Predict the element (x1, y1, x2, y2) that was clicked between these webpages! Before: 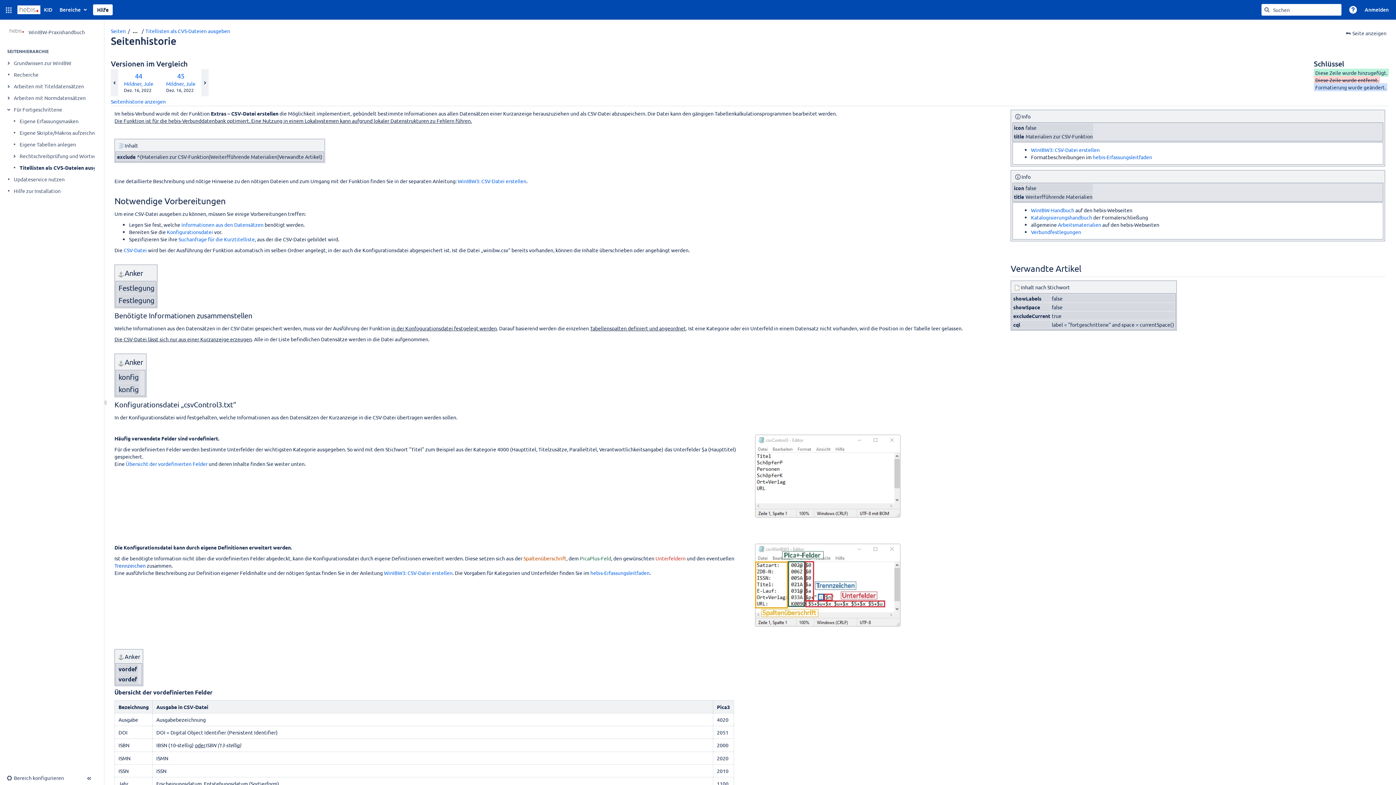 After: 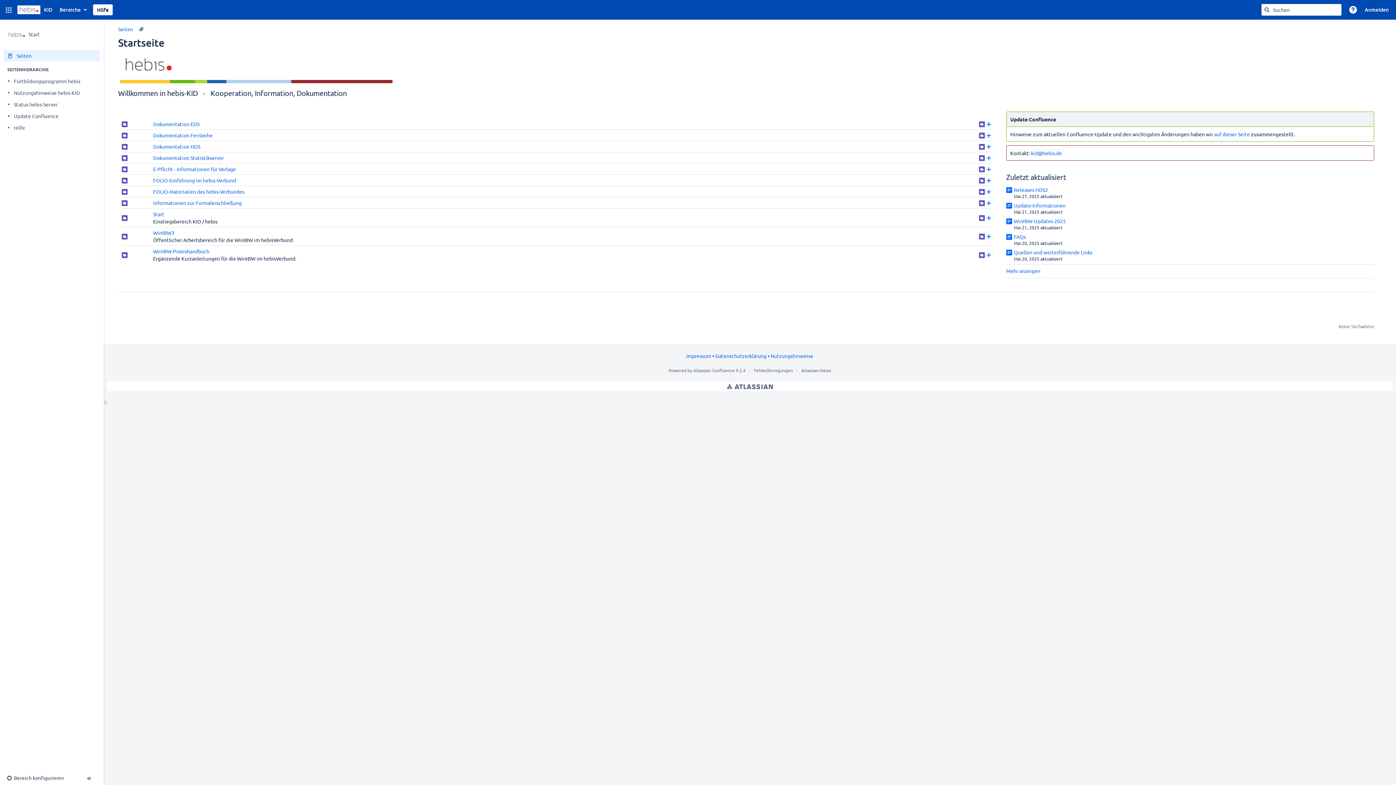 Action: label: Zur Startseite bbox: (13, 4, 56, 15)